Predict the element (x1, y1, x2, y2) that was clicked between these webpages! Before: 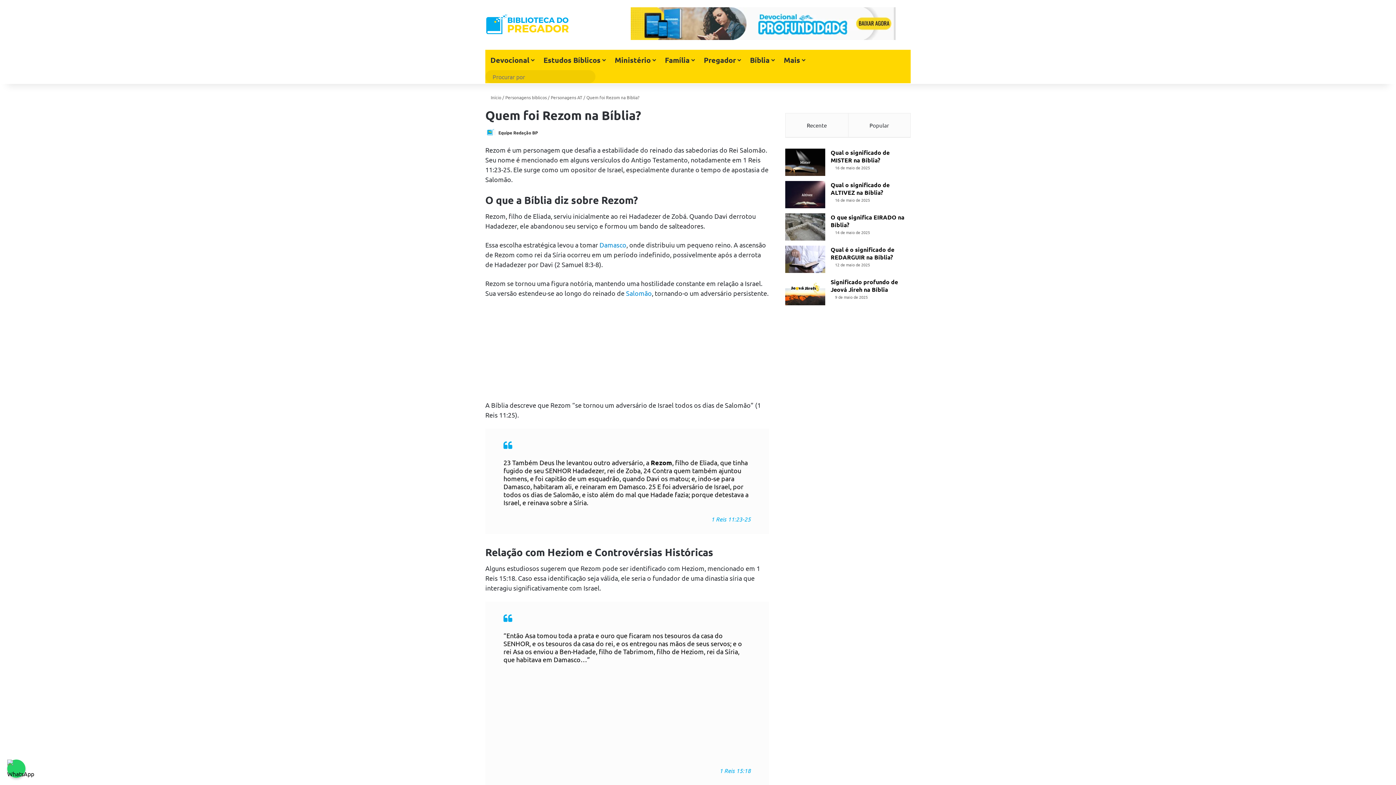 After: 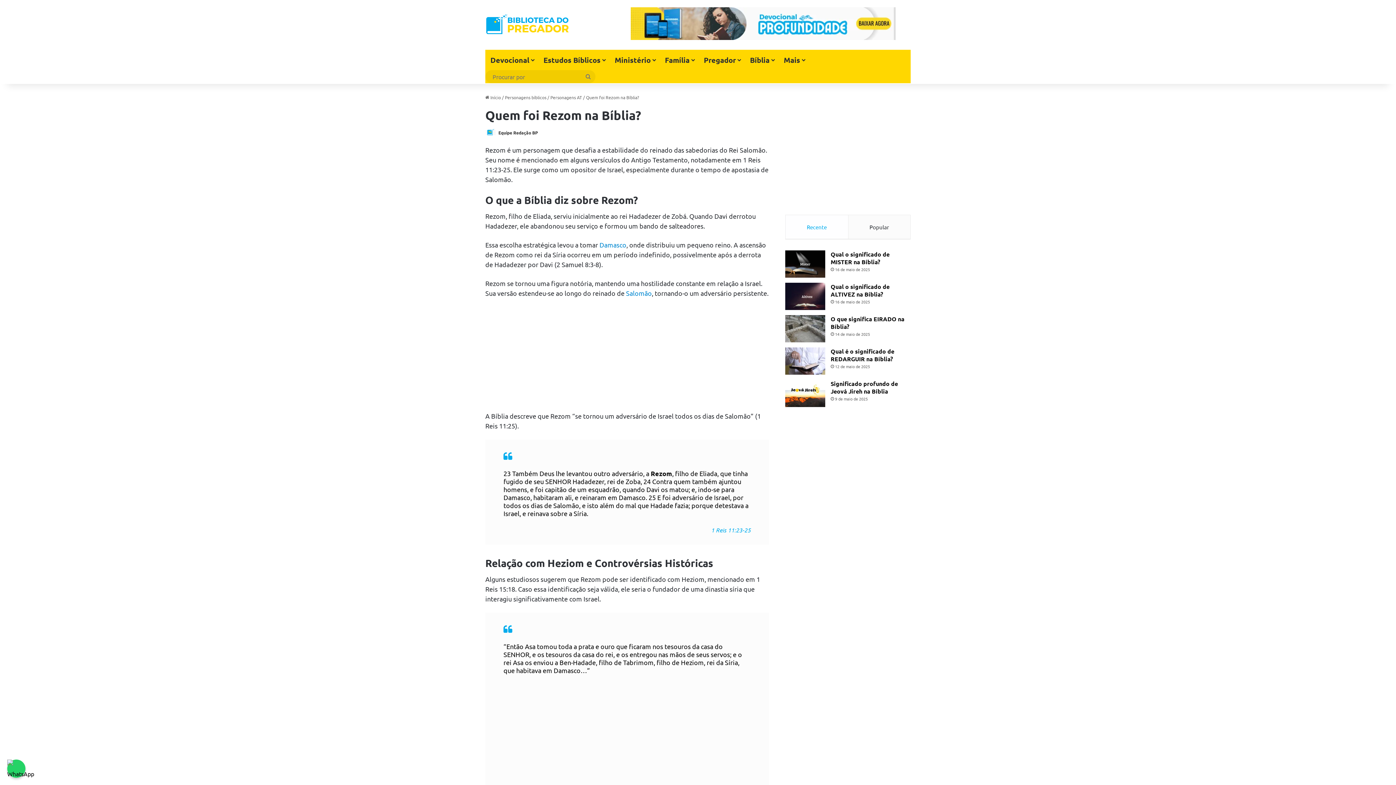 Action: label: Recente bbox: (785, 113, 848, 137)